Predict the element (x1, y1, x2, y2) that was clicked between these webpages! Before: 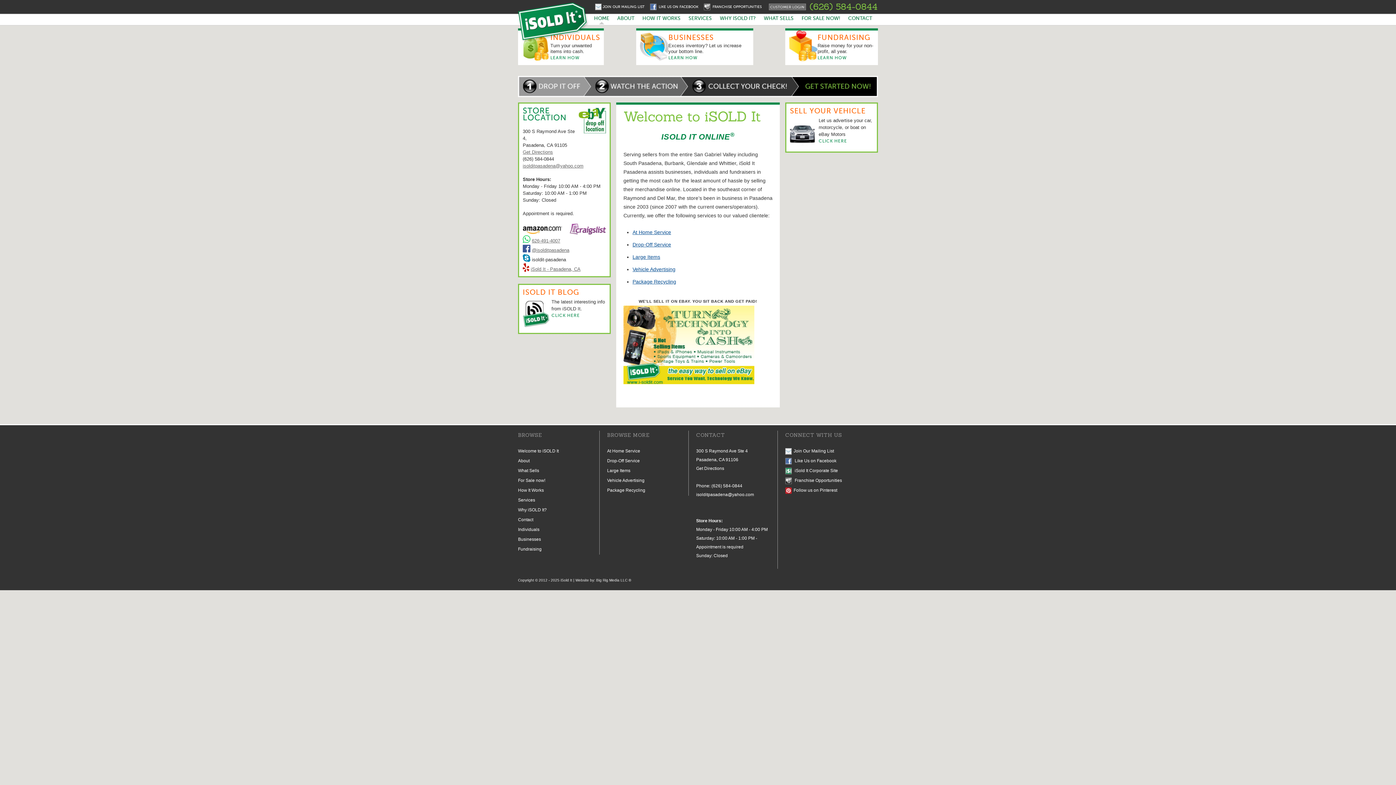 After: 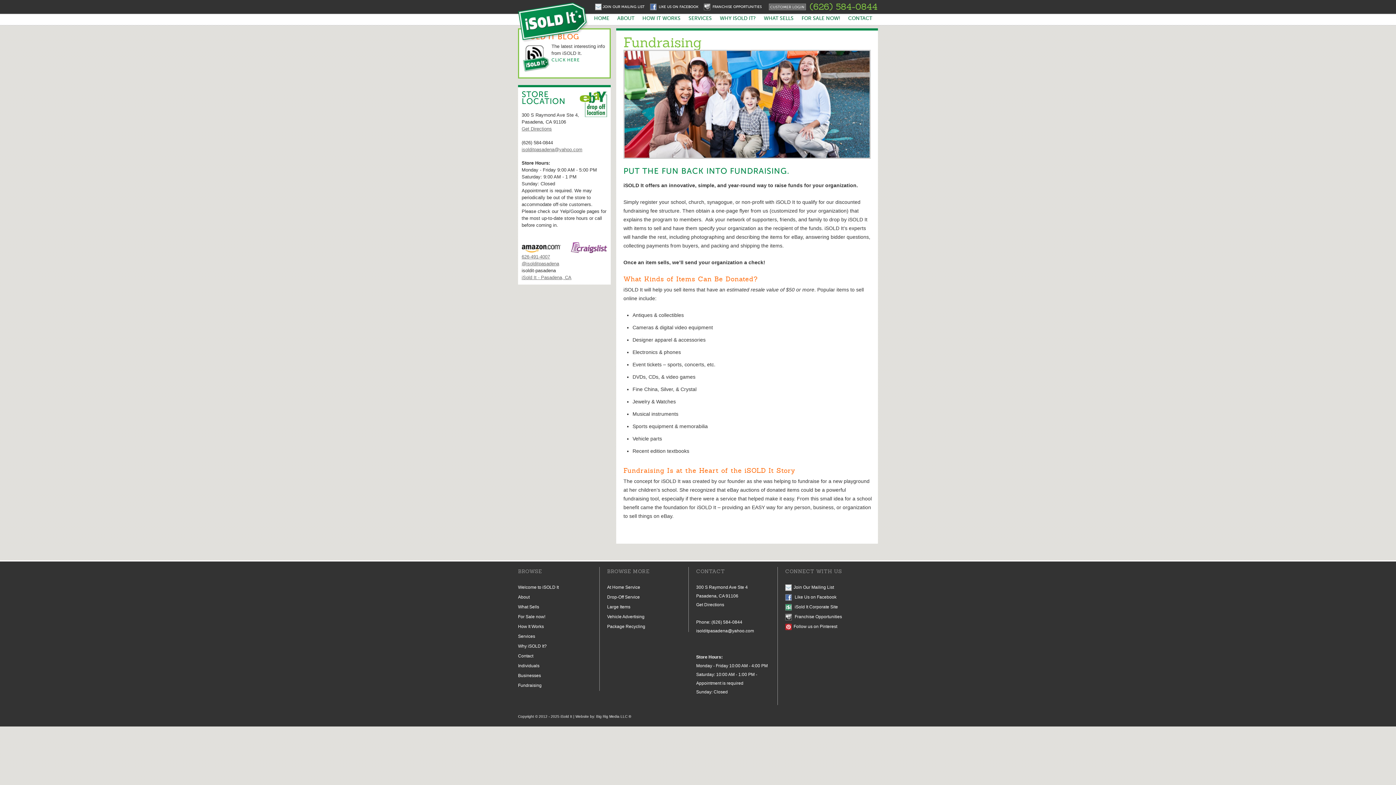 Action: label: Fundraising bbox: (518, 546, 541, 552)